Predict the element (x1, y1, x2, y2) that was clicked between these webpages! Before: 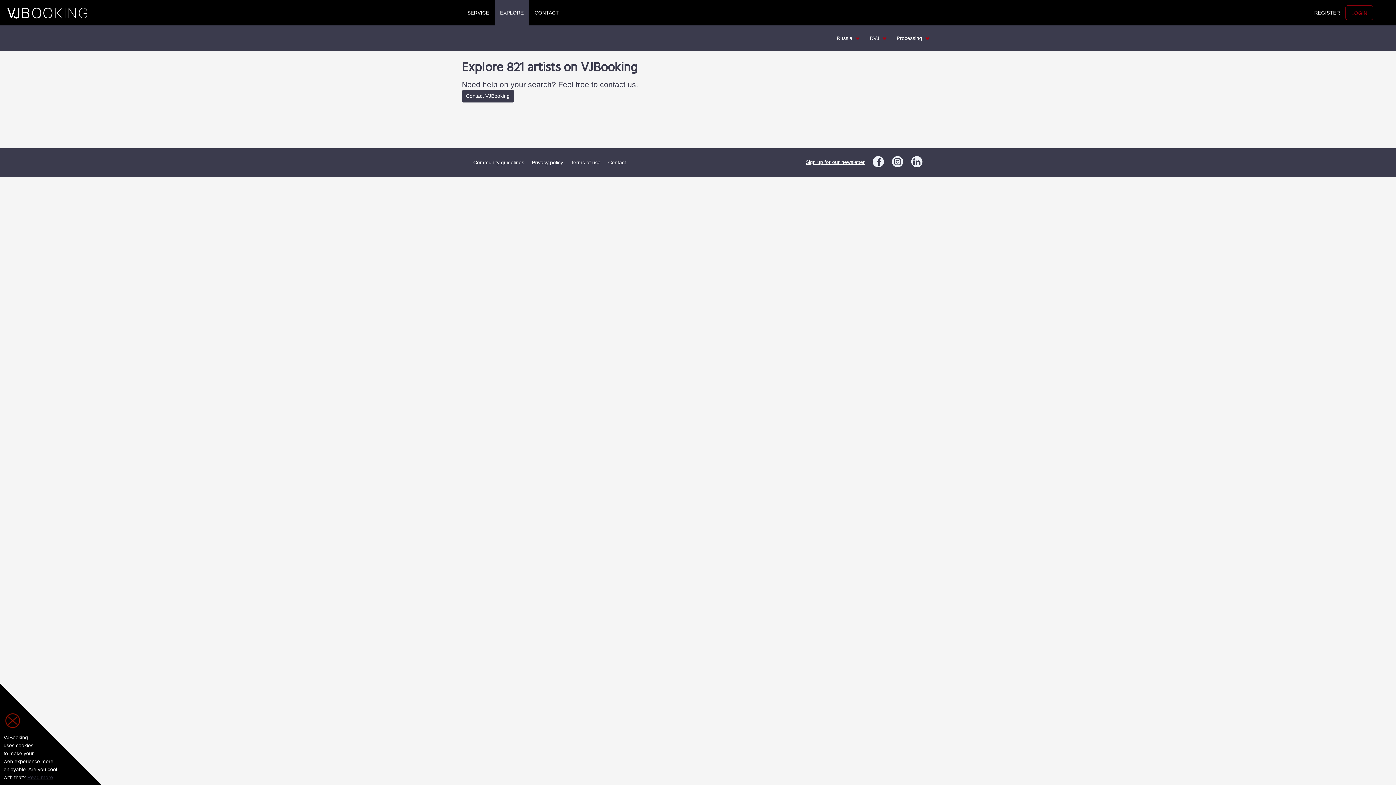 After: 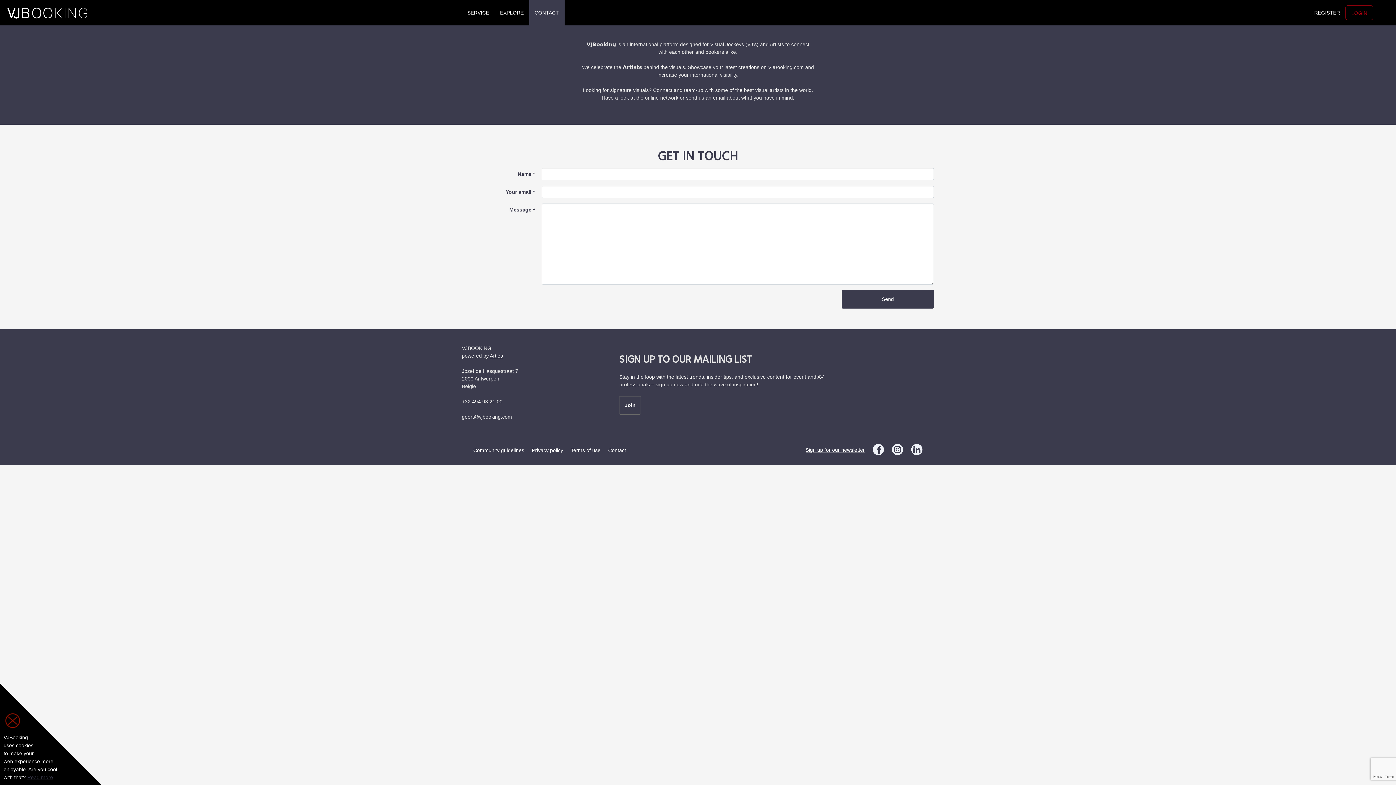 Action: label: Contact bbox: (608, 159, 626, 165)